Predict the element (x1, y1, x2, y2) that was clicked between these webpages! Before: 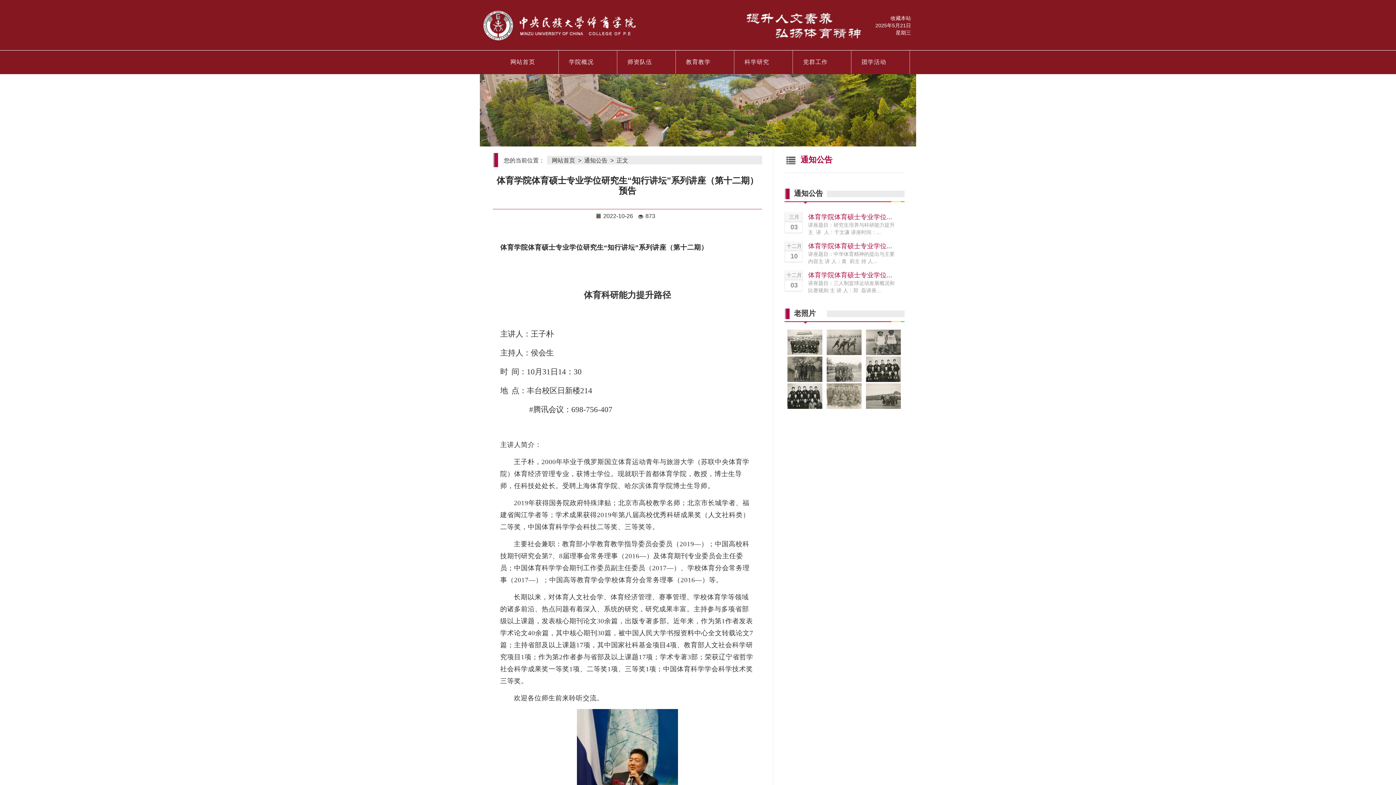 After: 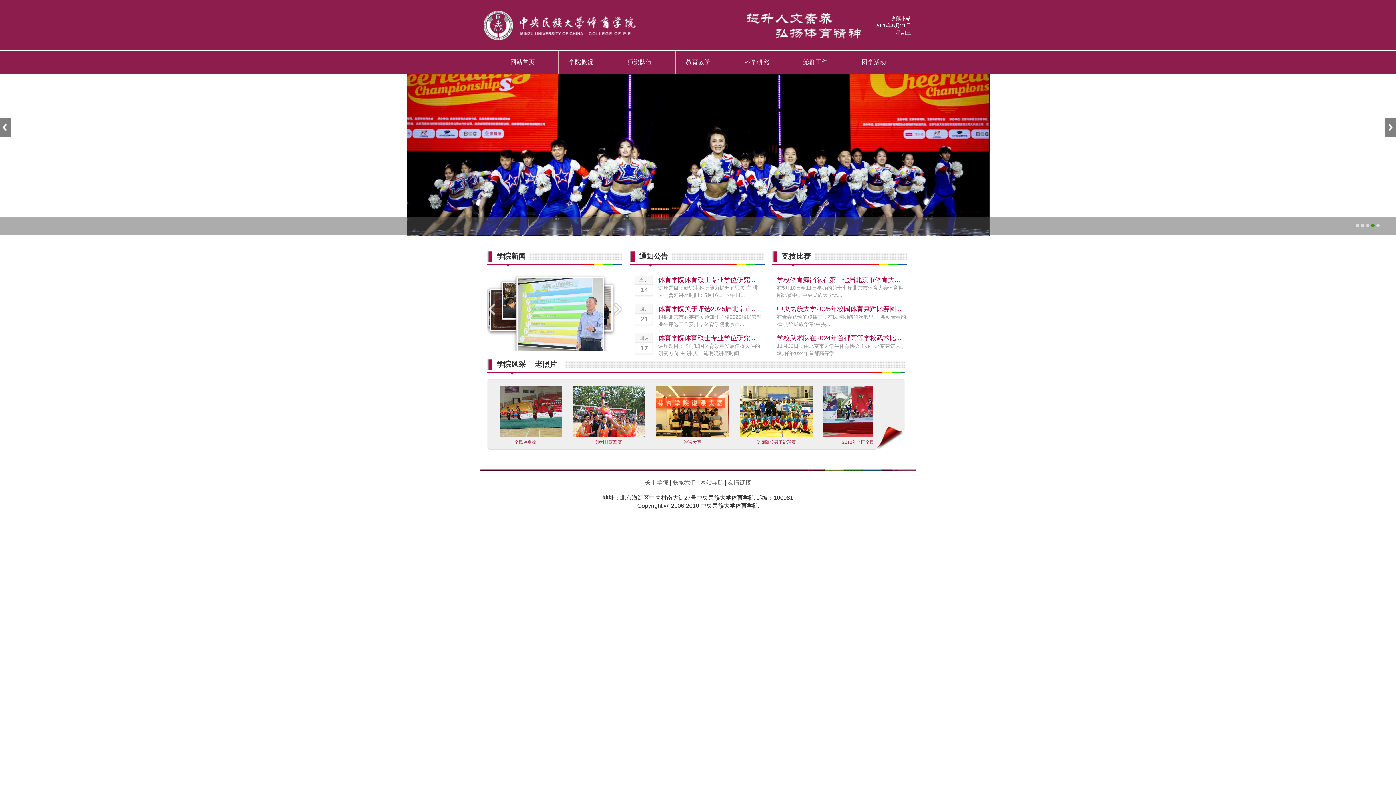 Action: label: 网站首页 bbox: (500, 50, 558, 73)